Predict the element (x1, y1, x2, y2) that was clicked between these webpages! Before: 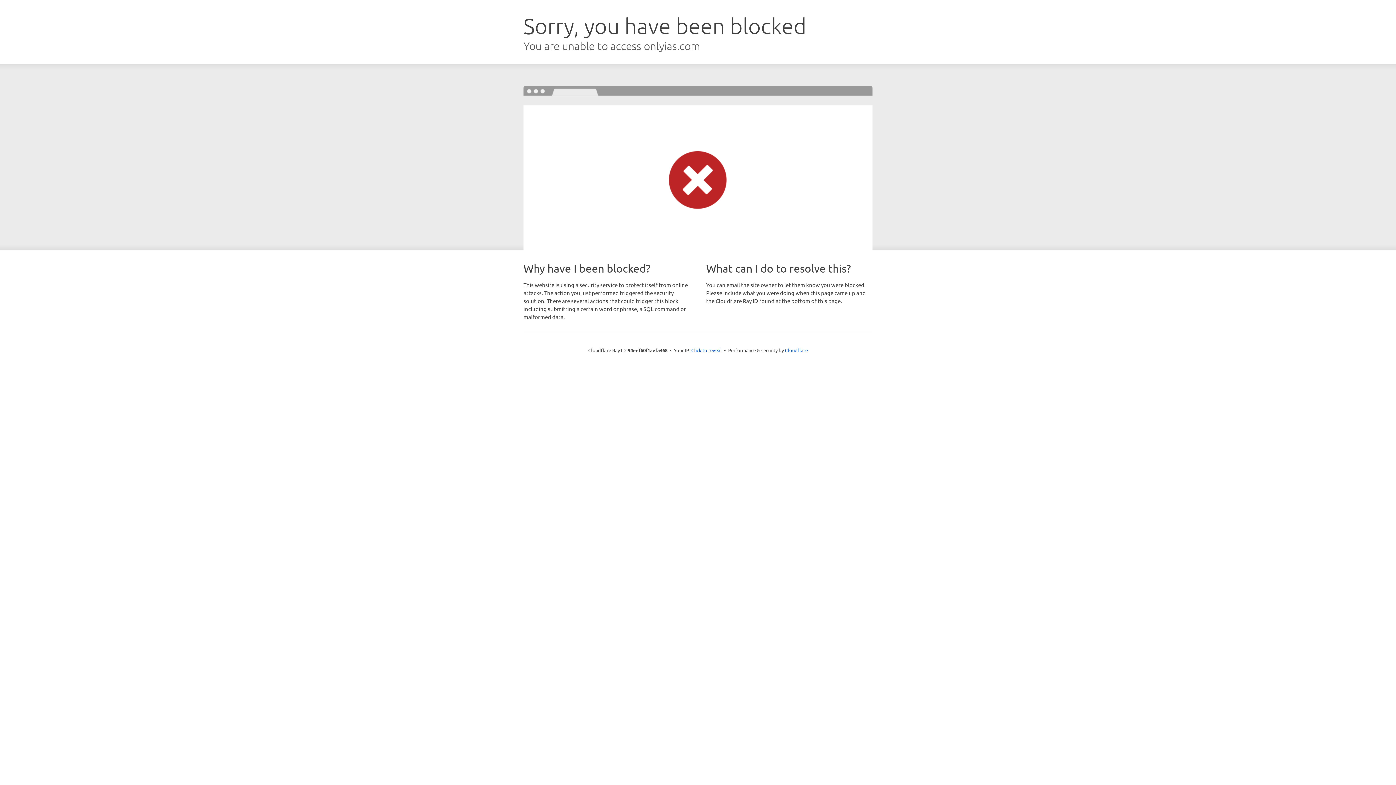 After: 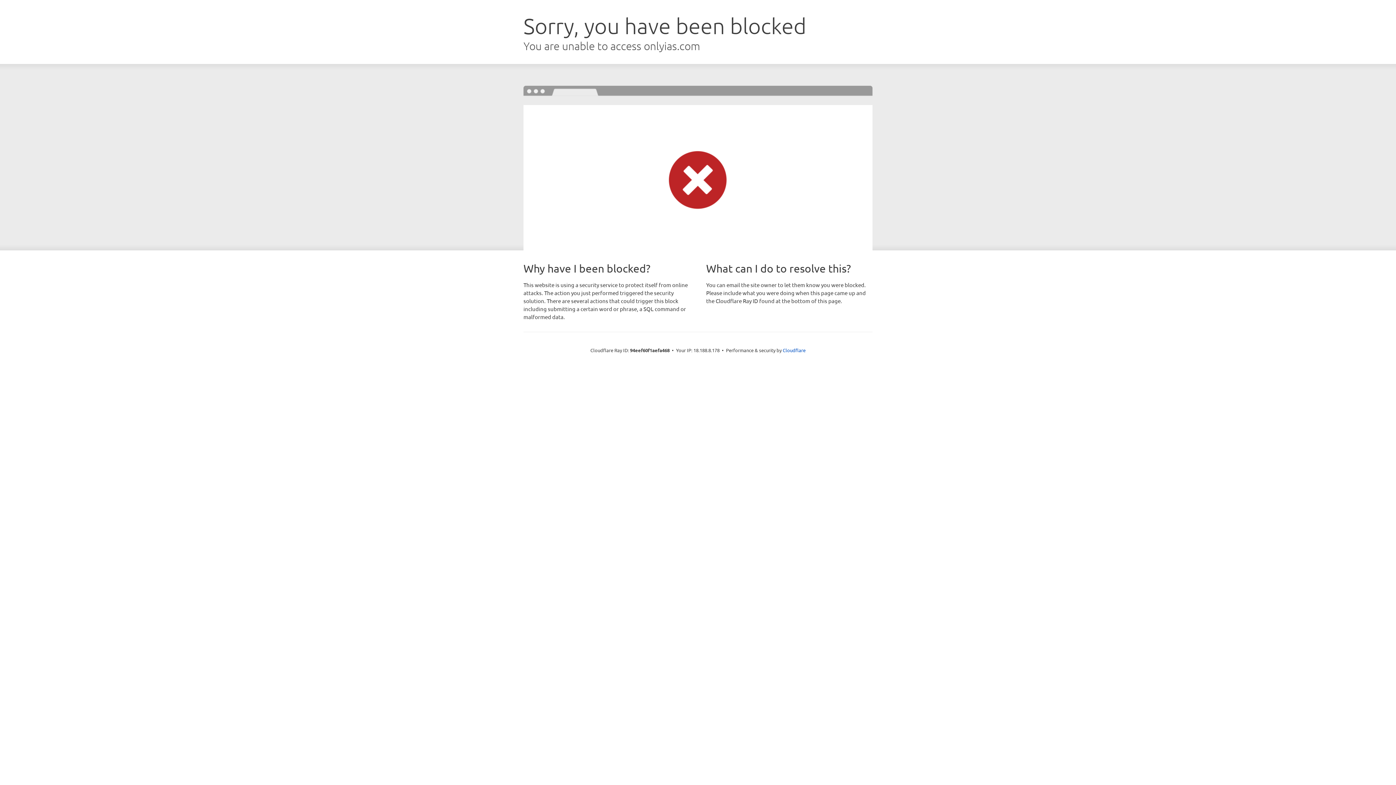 Action: label: Click to reveal bbox: (691, 346, 722, 353)